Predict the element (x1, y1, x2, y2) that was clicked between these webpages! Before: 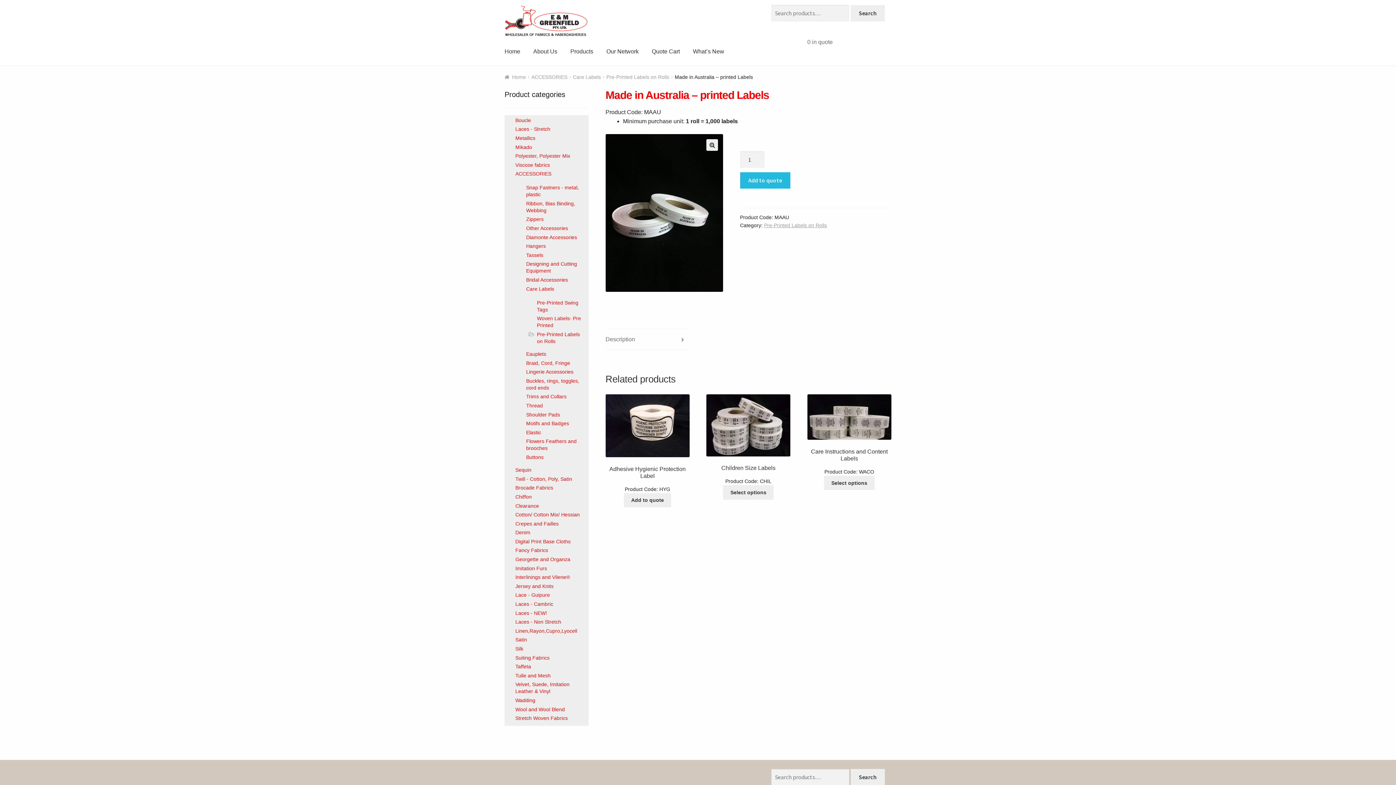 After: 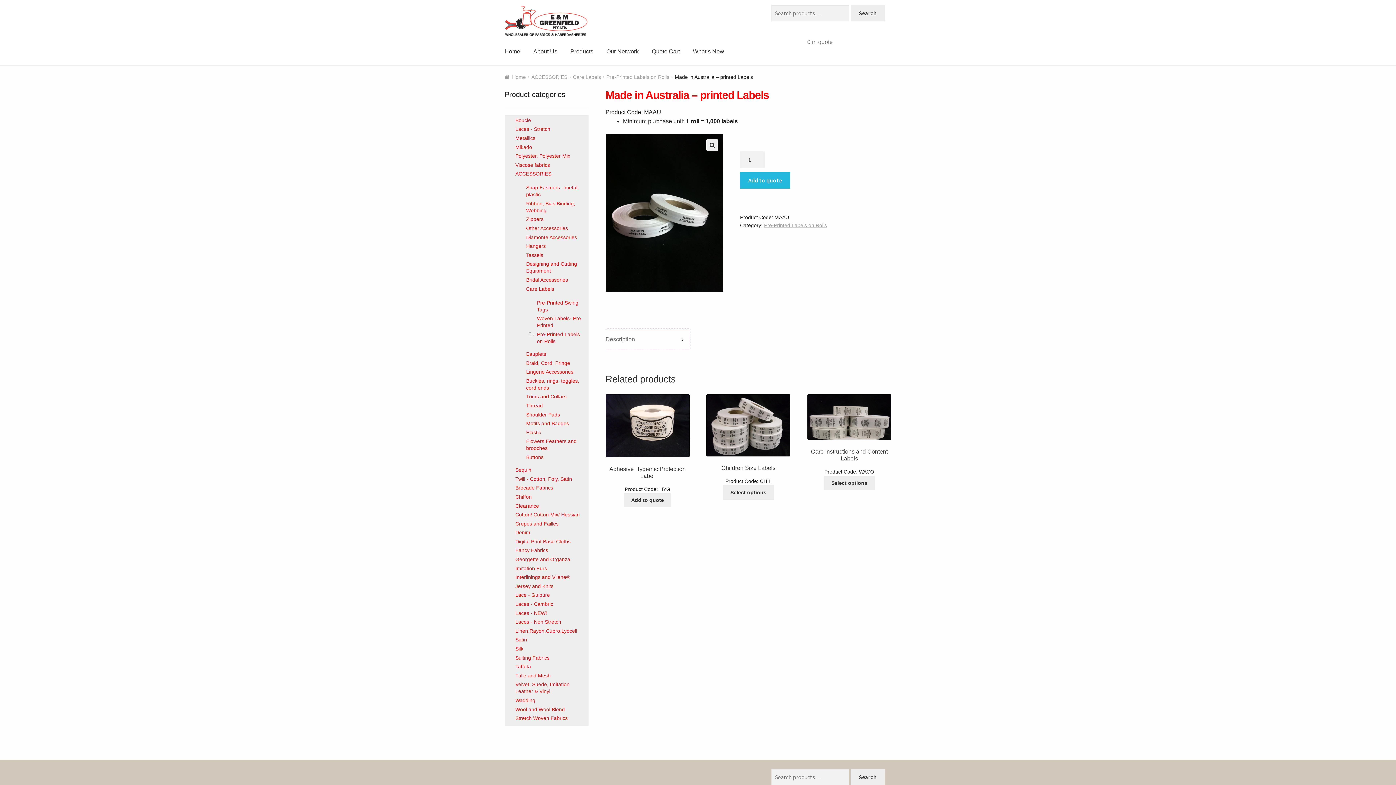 Action: label: Description bbox: (605, 329, 689, 349)